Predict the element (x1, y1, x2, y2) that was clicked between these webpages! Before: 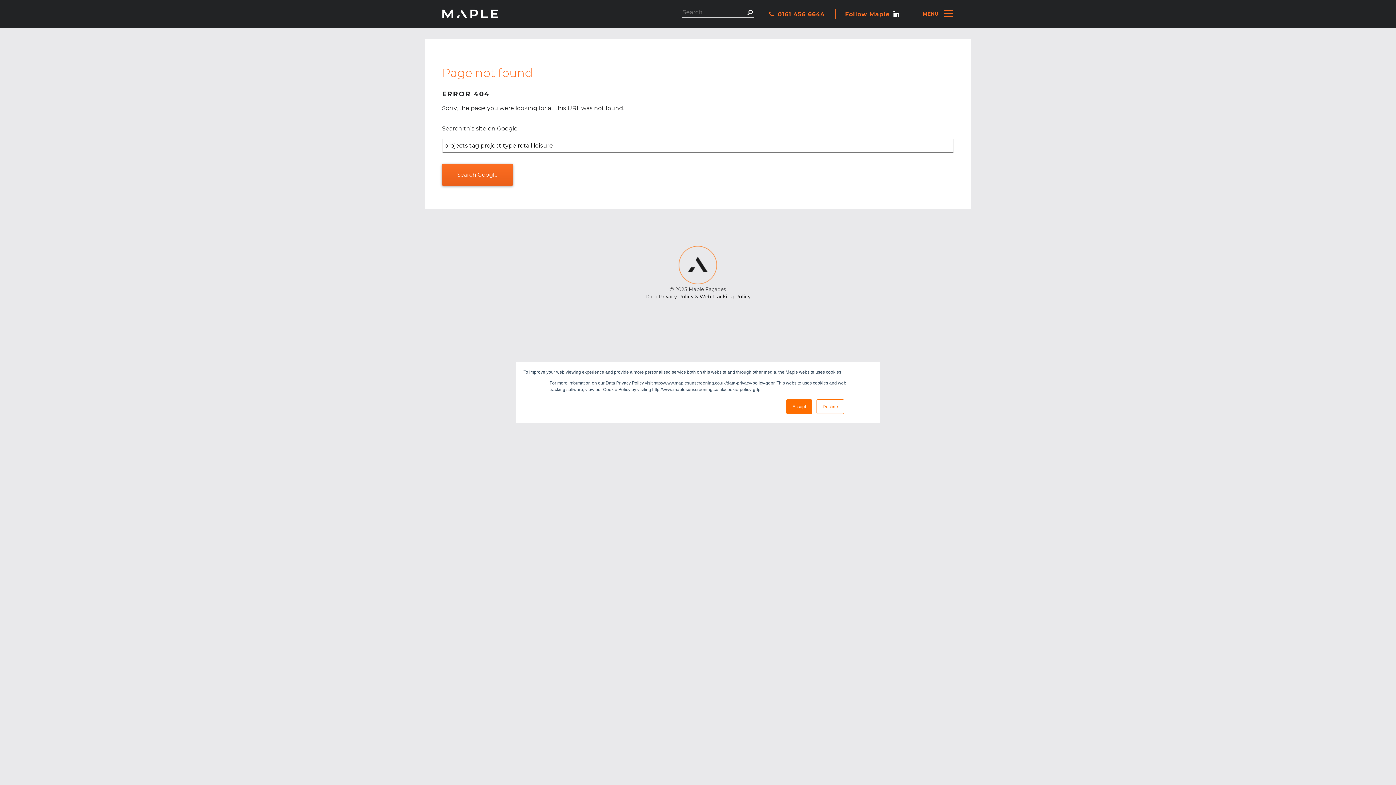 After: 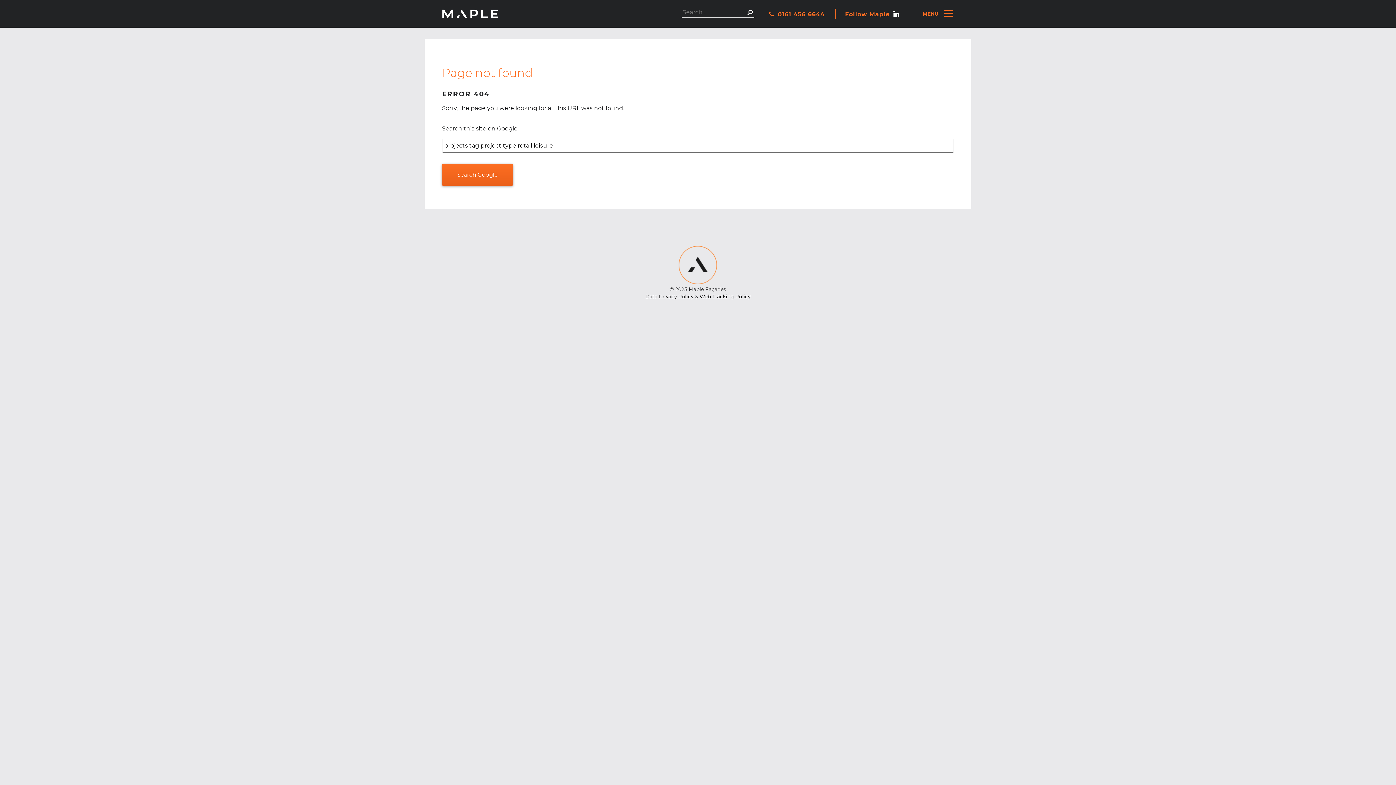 Action: bbox: (816, 399, 844, 414) label: Decline